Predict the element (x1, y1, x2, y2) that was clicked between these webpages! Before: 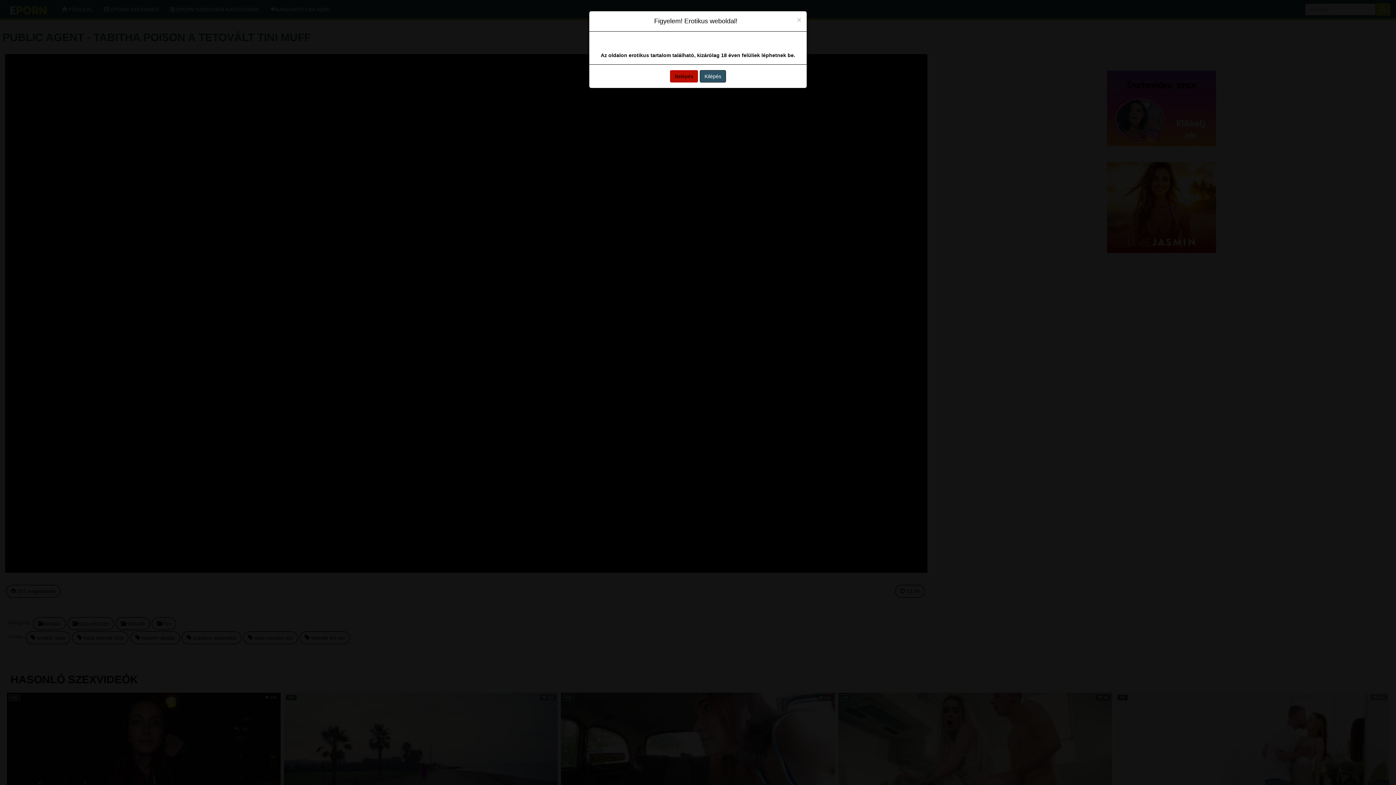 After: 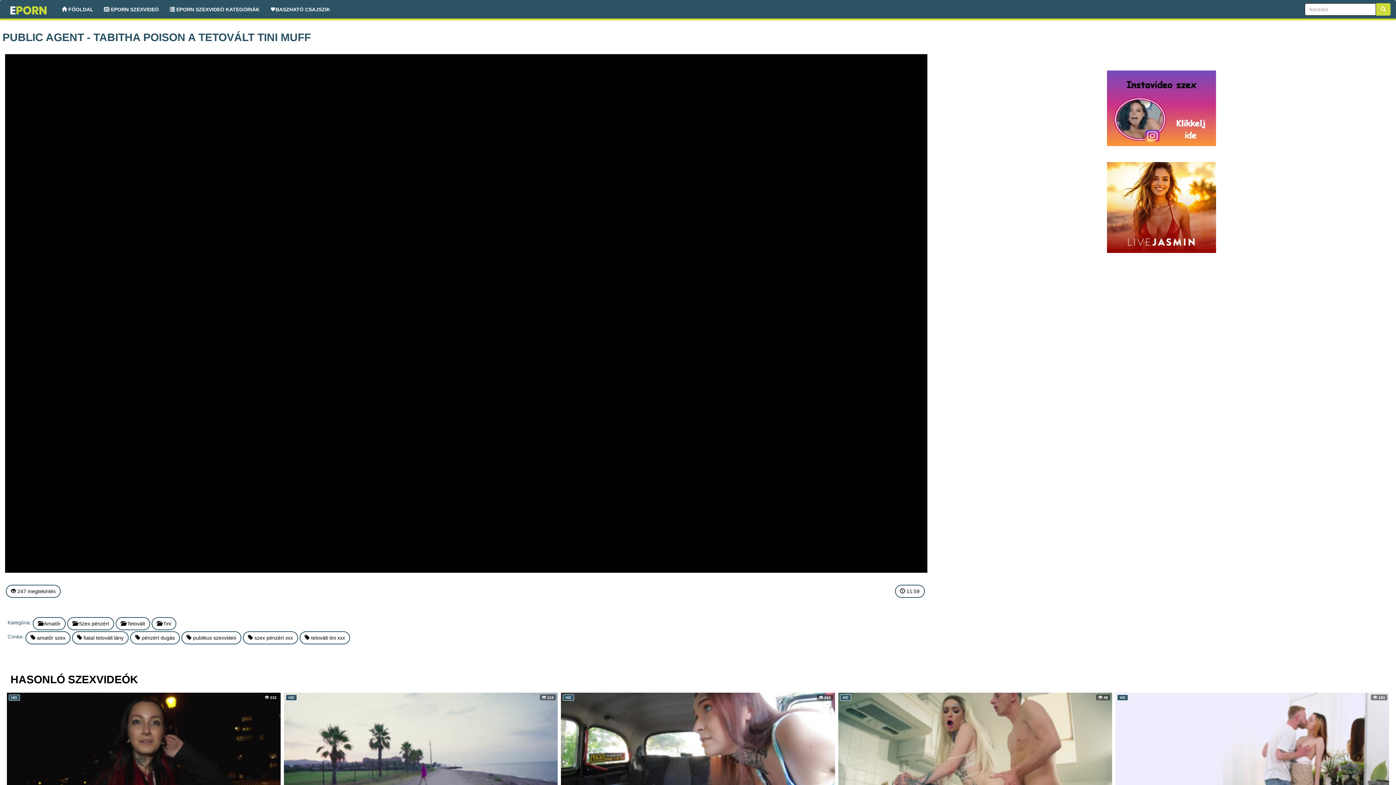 Action: bbox: (797, 16, 801, 23) label: Close